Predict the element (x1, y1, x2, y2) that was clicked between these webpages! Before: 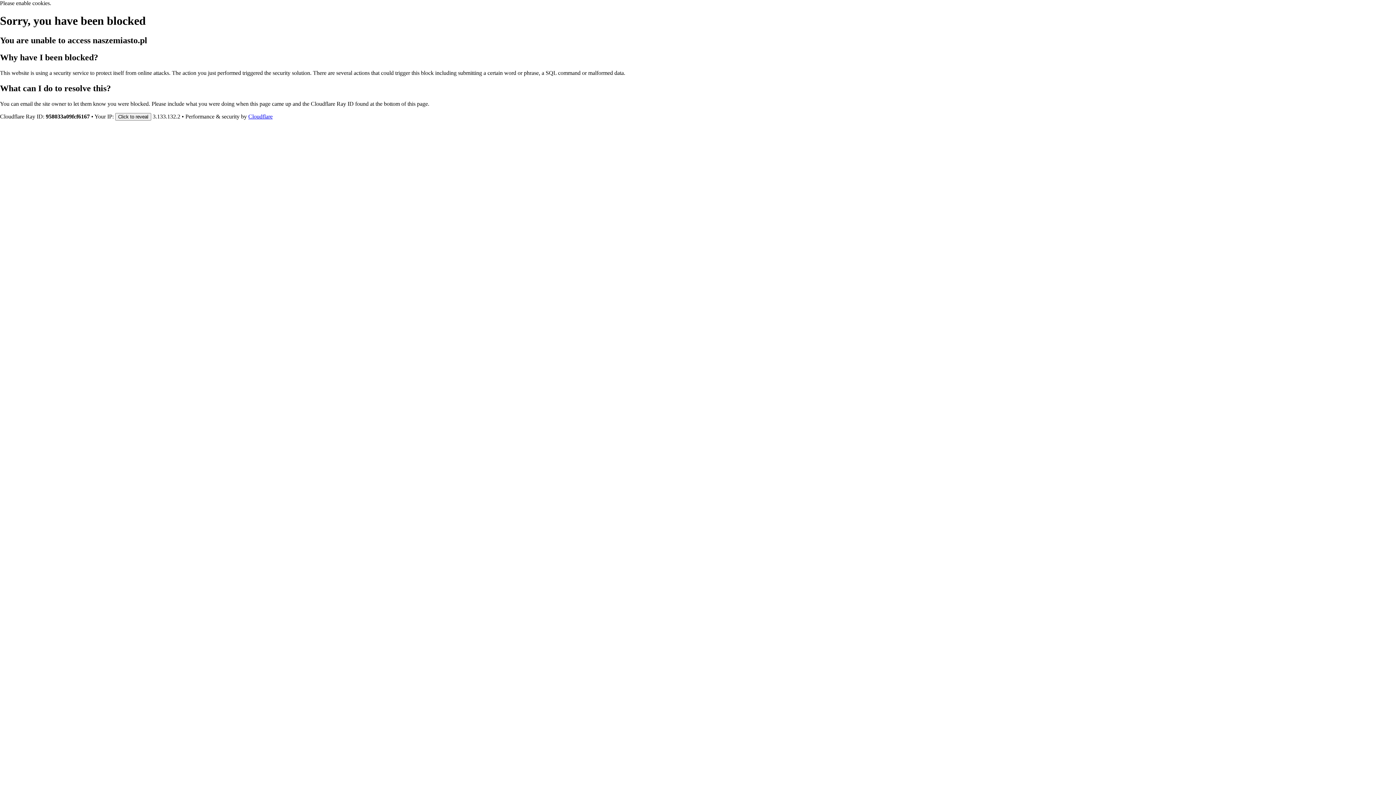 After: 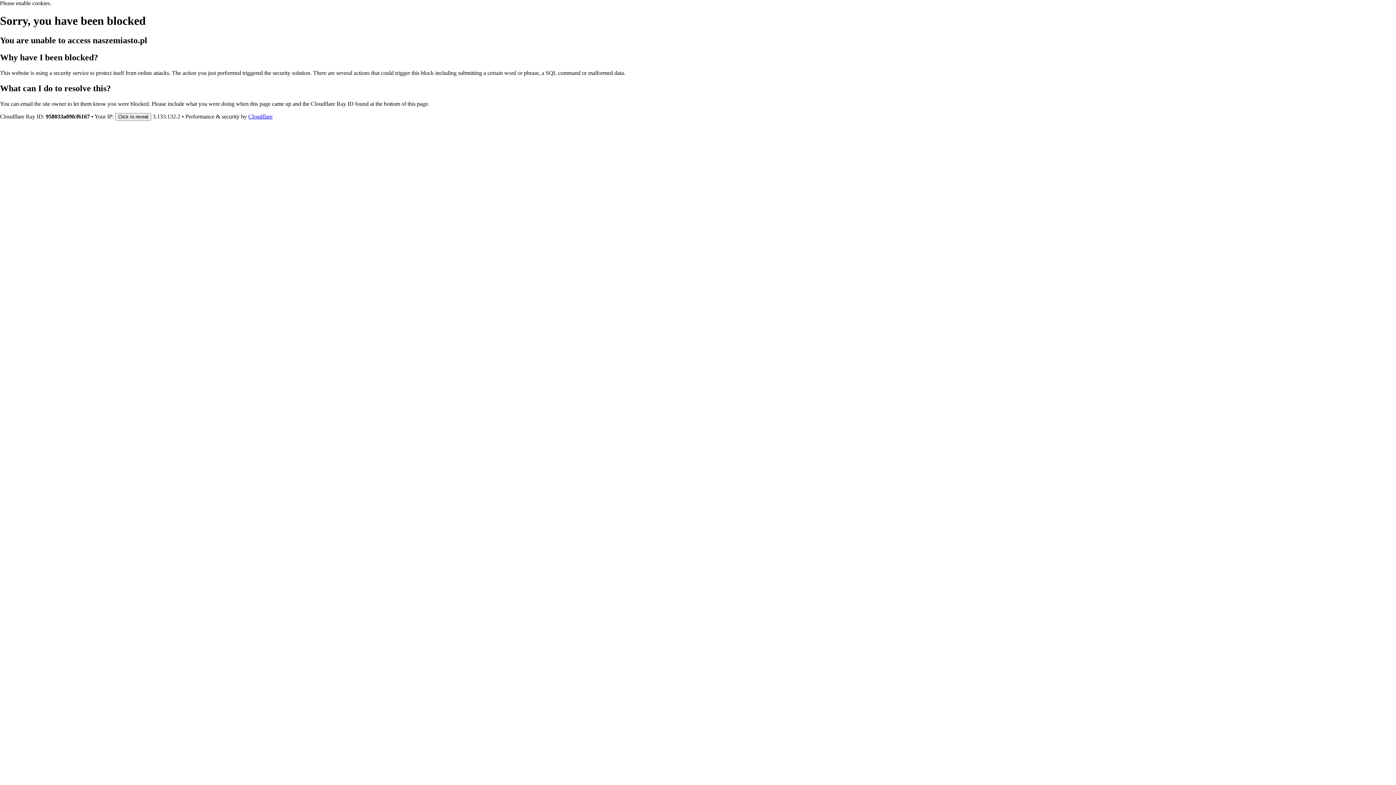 Action: bbox: (248, 113, 272, 119) label: Cloudflare